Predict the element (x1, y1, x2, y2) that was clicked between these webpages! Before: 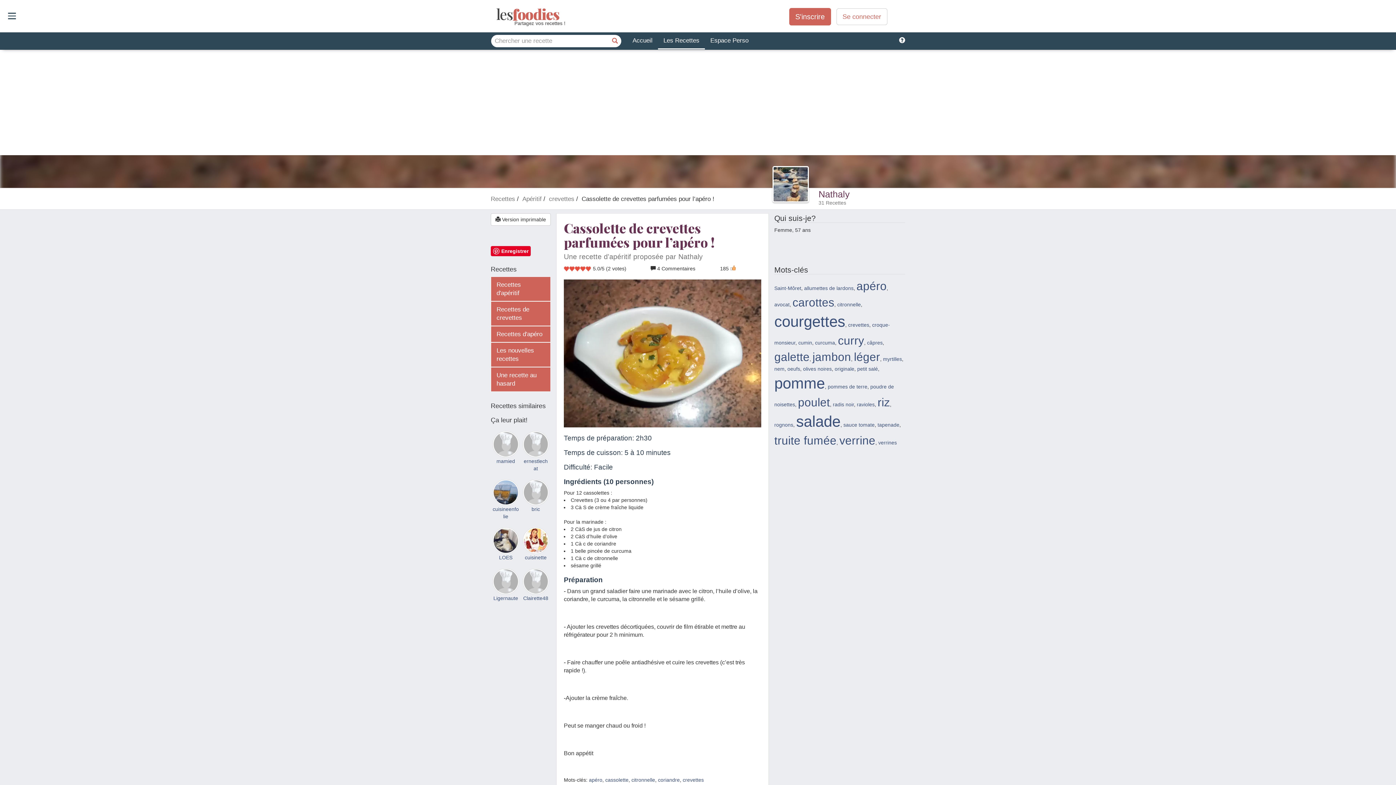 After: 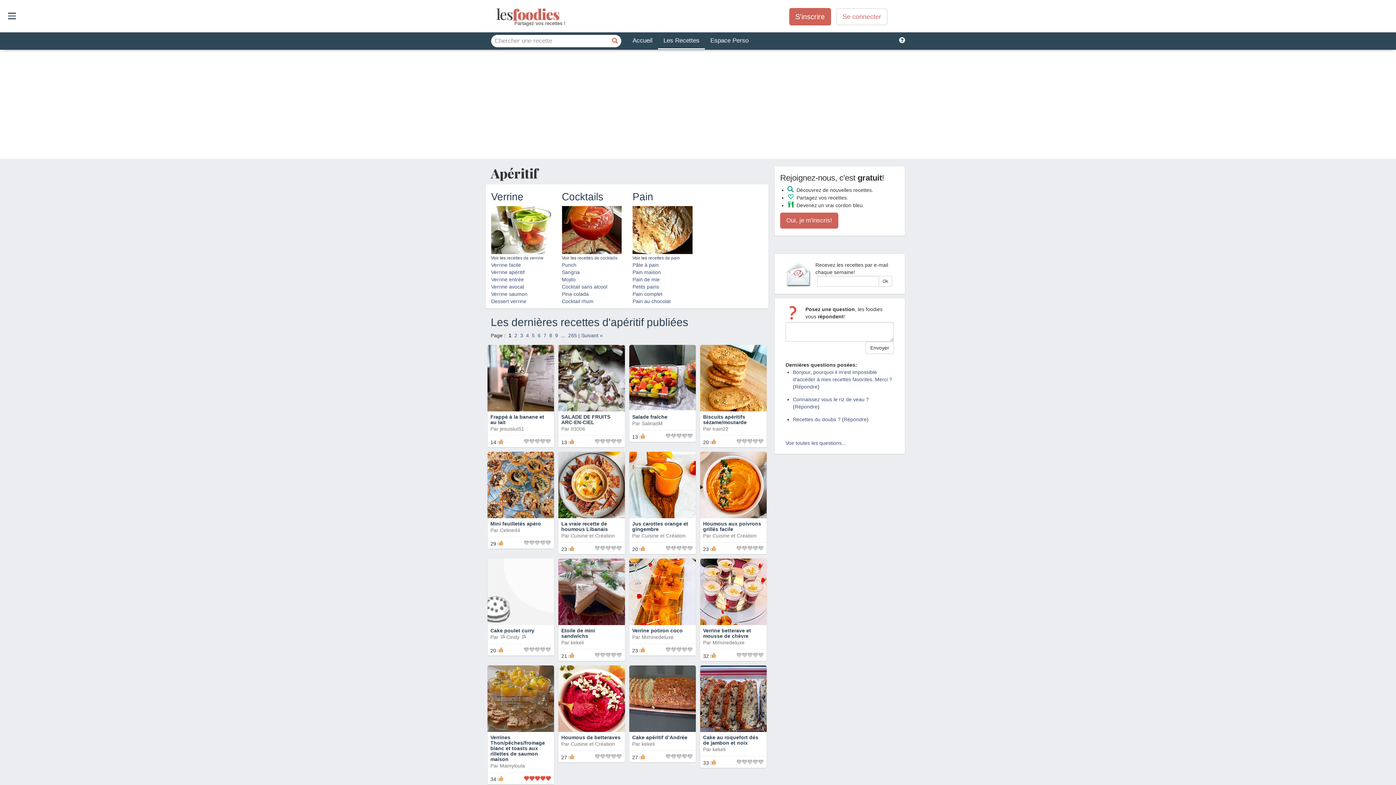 Action: label: Recettes d'apéritif bbox: (490, 276, 550, 301)